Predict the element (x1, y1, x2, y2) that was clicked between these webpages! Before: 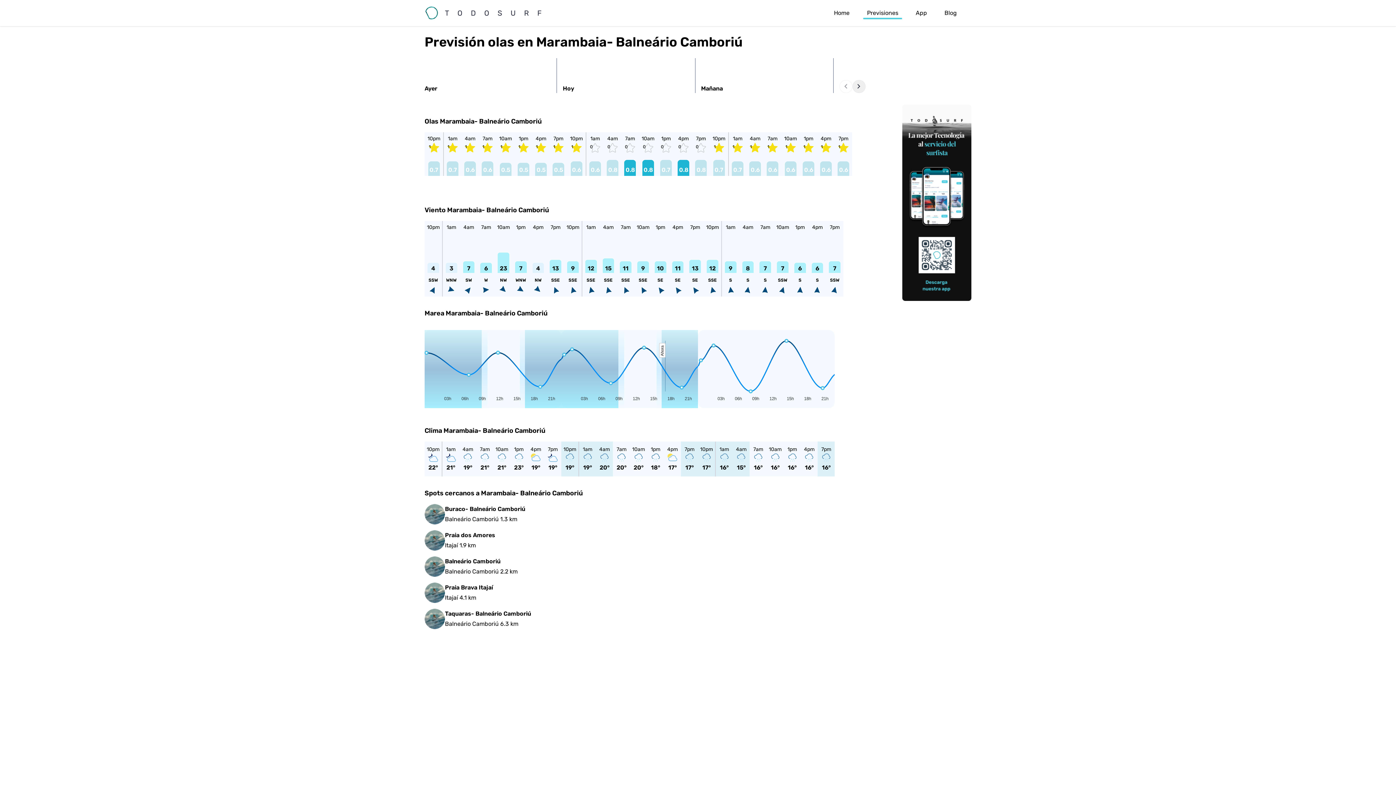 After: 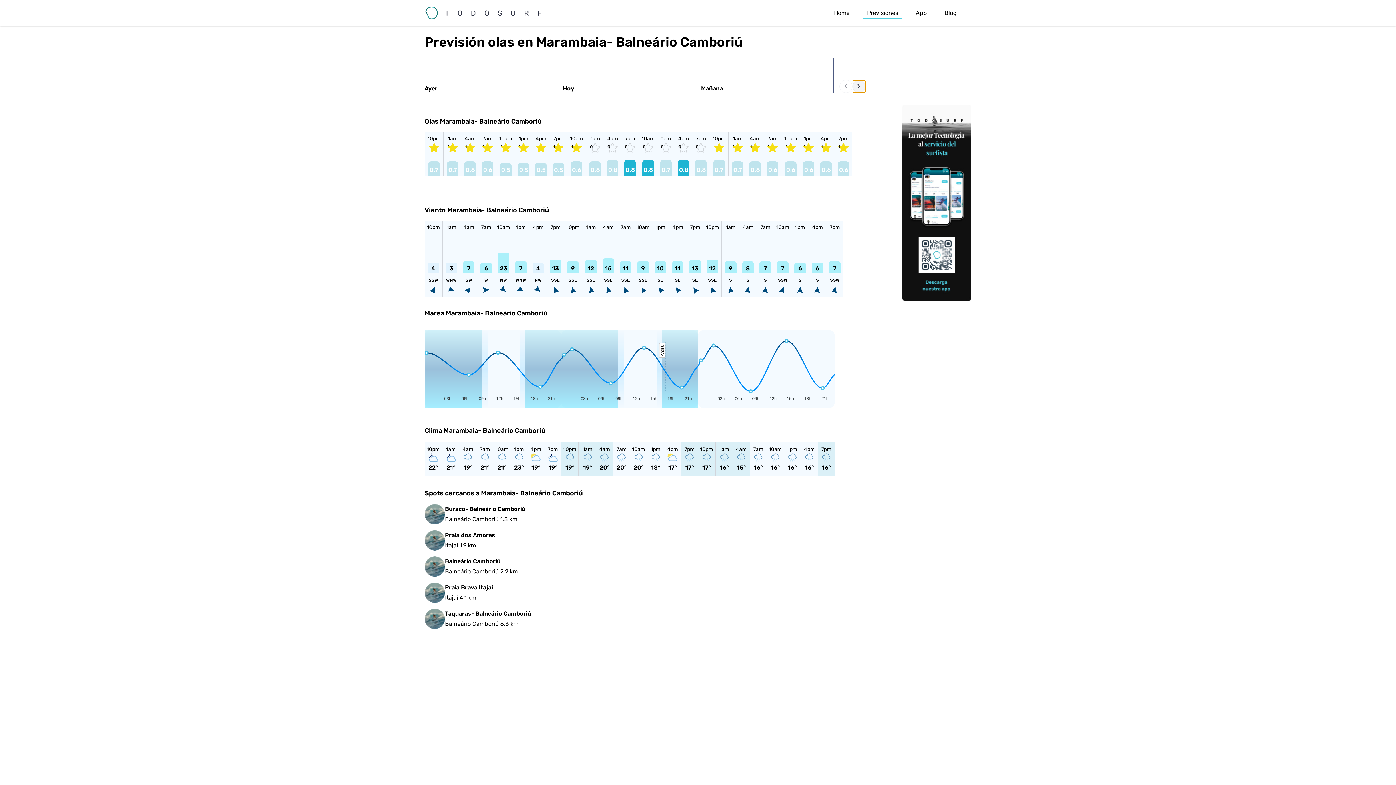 Action: bbox: (852, 79, 865, 93)